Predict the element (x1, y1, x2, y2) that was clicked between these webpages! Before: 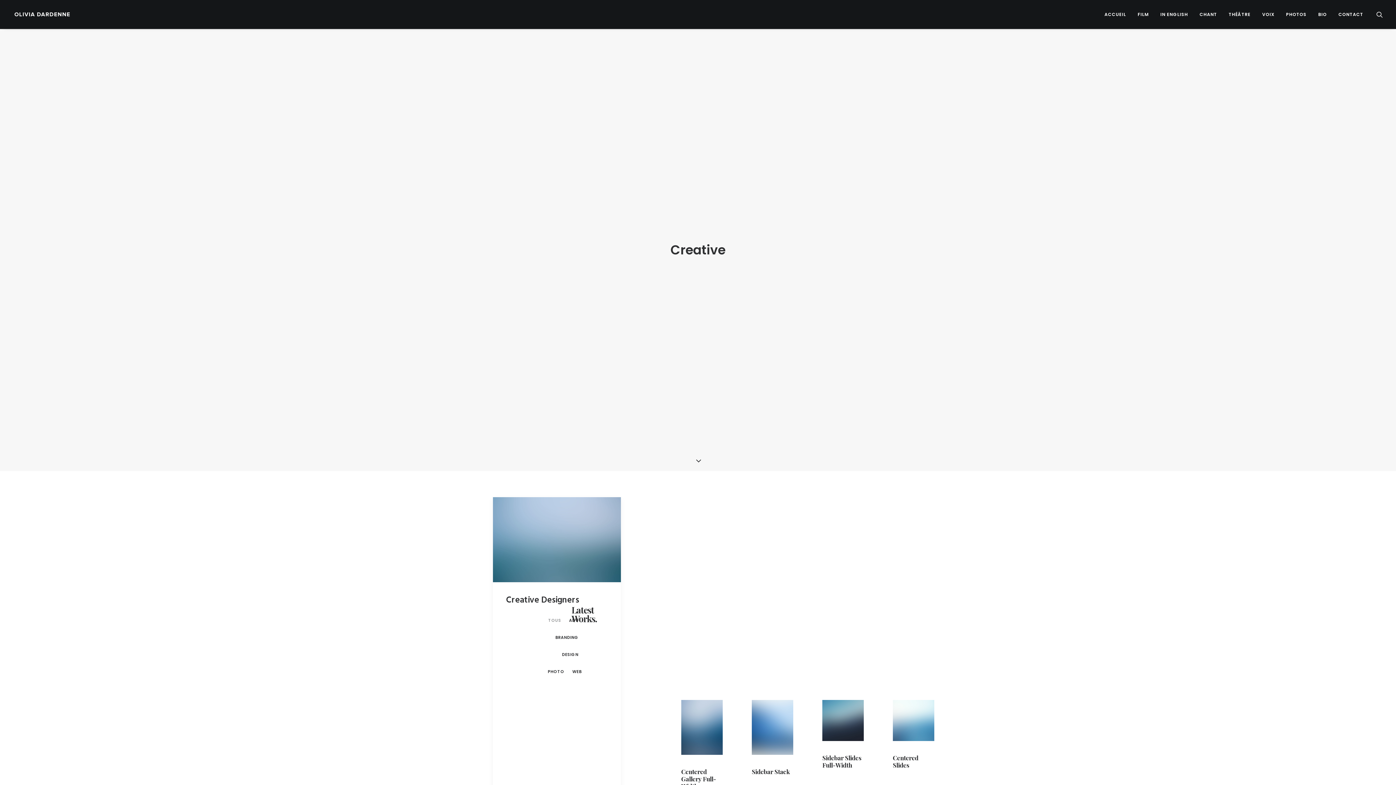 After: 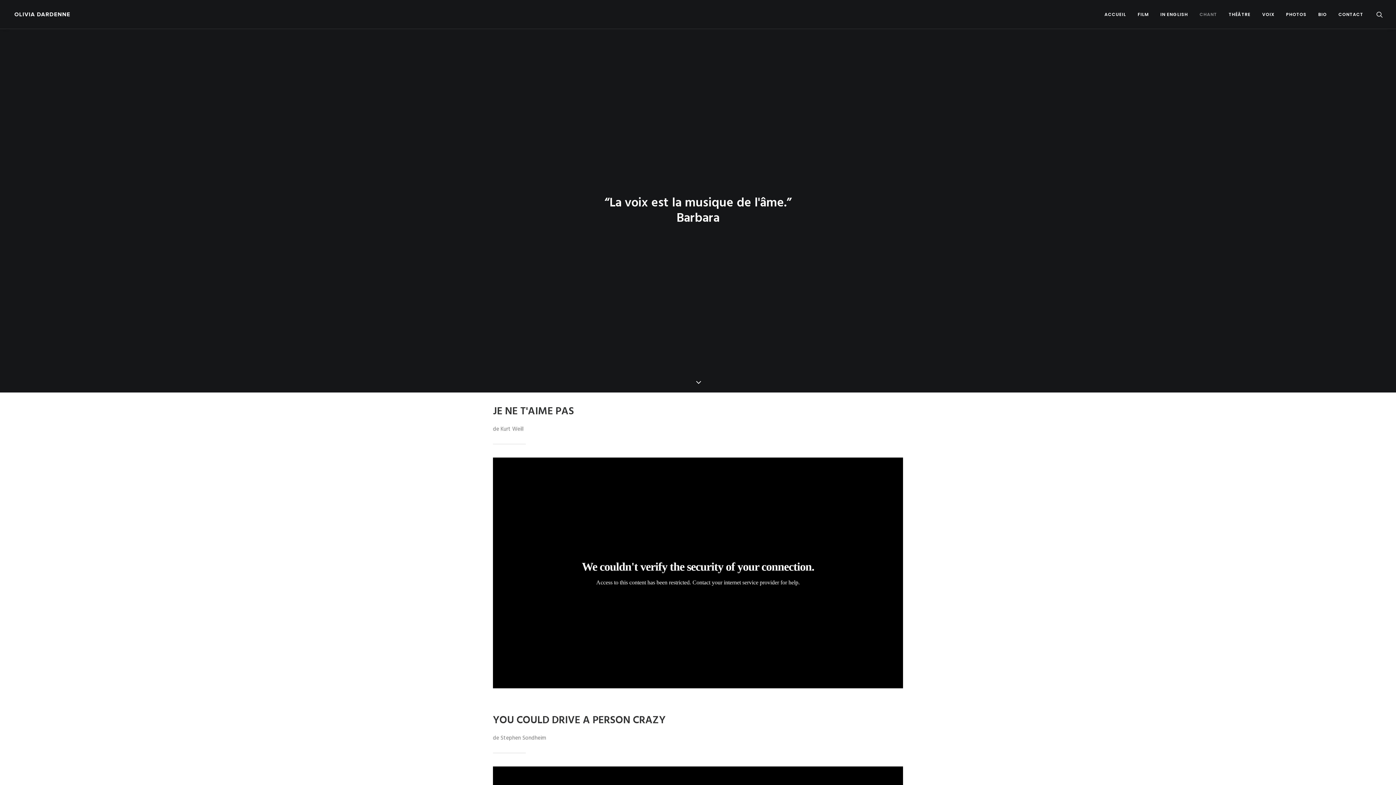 Action: label: CHANT bbox: (1194, 0, 1222, 28)